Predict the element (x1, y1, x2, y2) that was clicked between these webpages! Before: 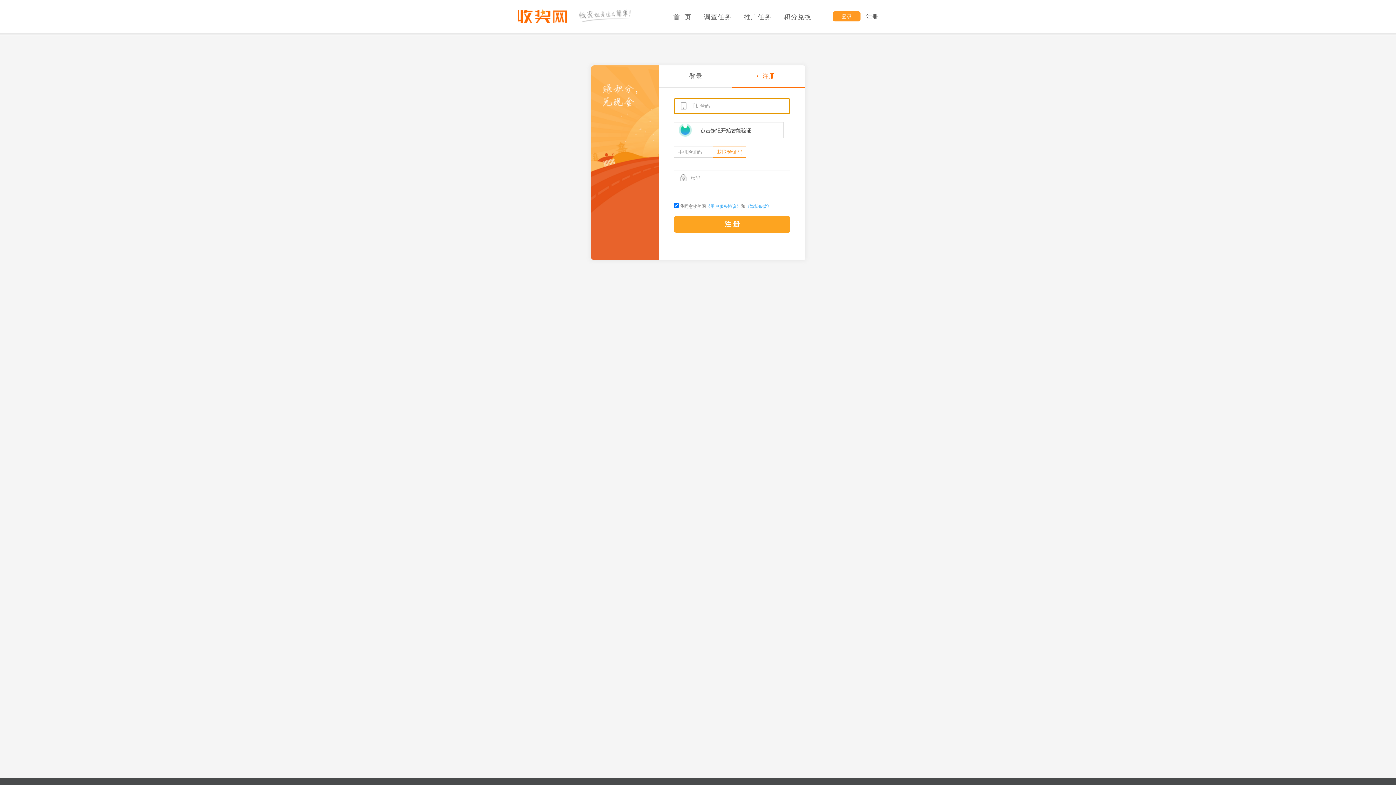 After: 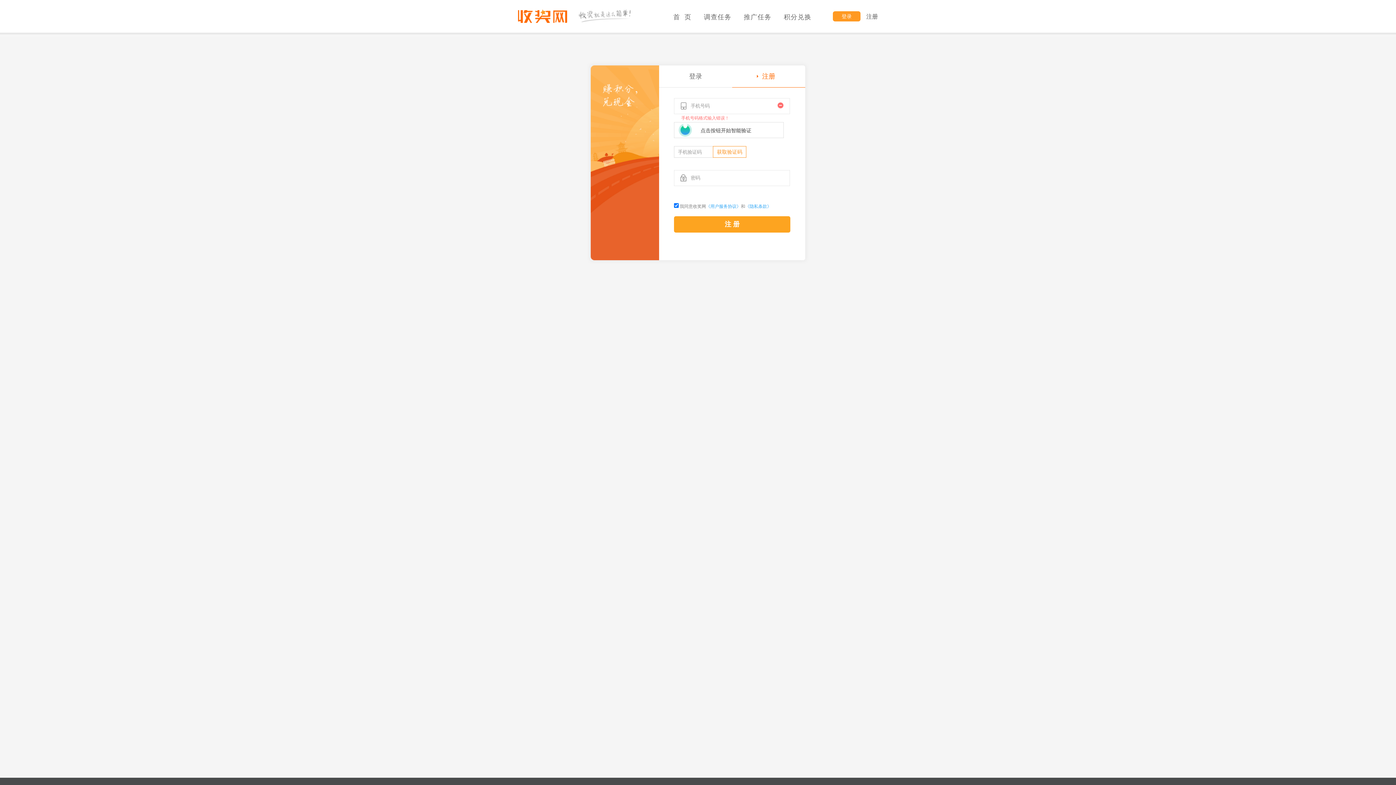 Action: label: 《用户服务协议》 bbox: (706, 204, 741, 209)